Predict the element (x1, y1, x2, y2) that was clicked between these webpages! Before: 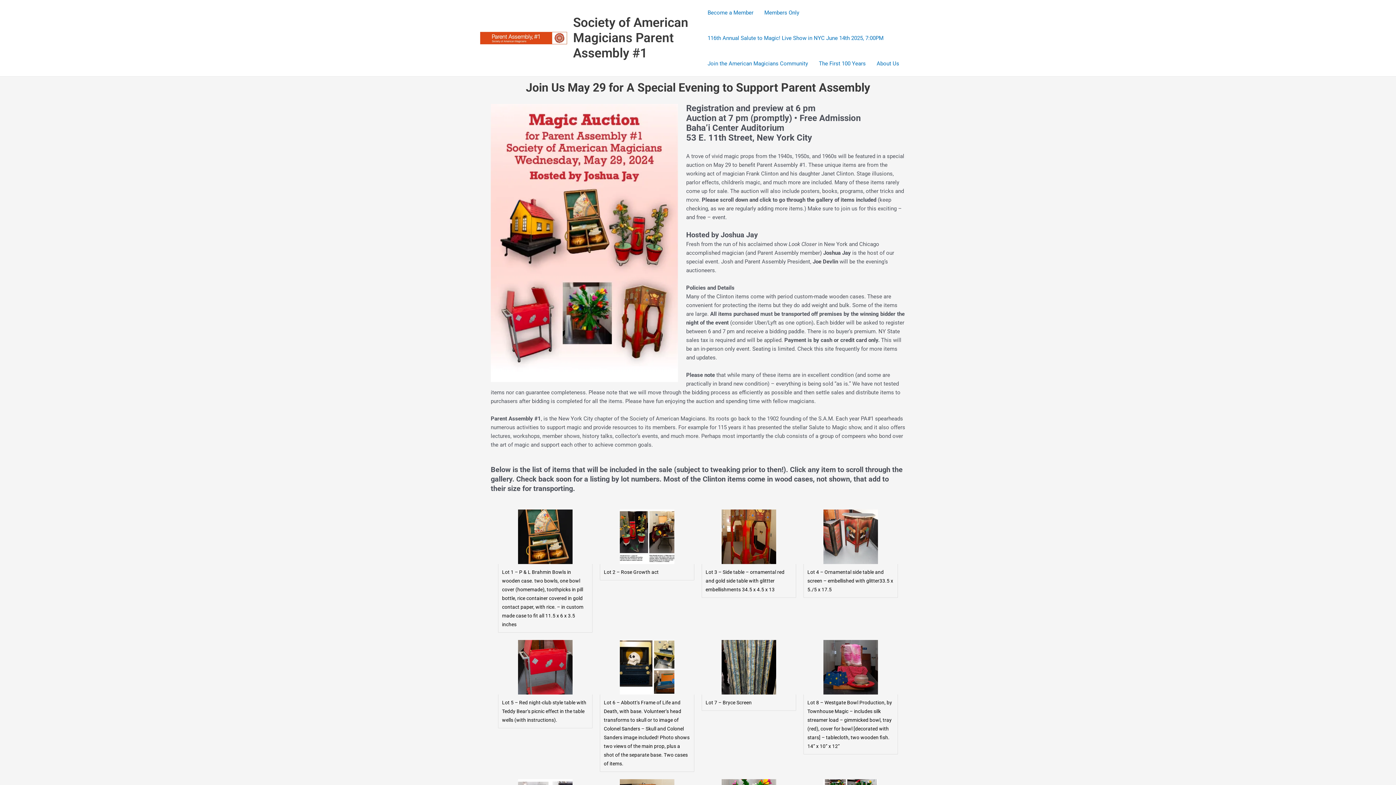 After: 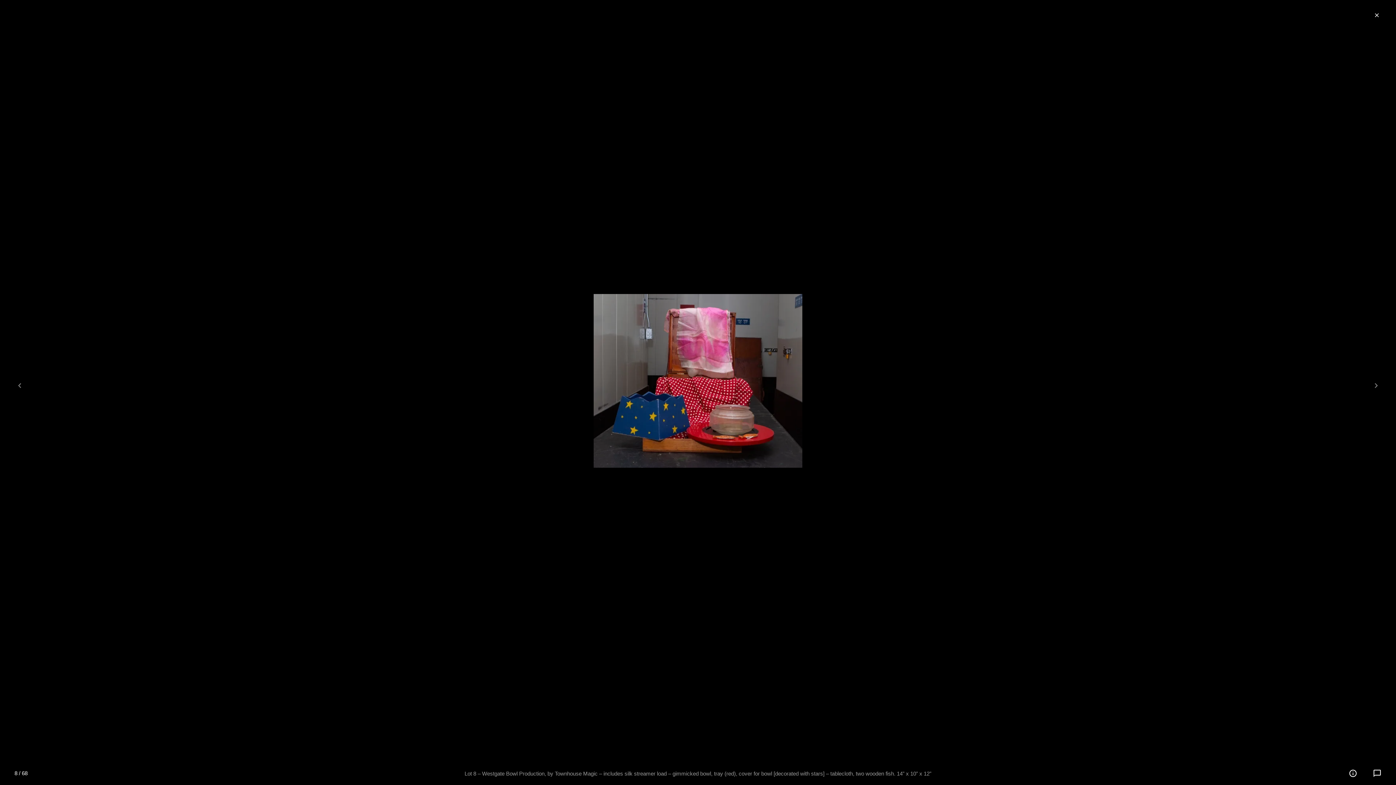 Action: bbox: (803, 640, 898, 694)